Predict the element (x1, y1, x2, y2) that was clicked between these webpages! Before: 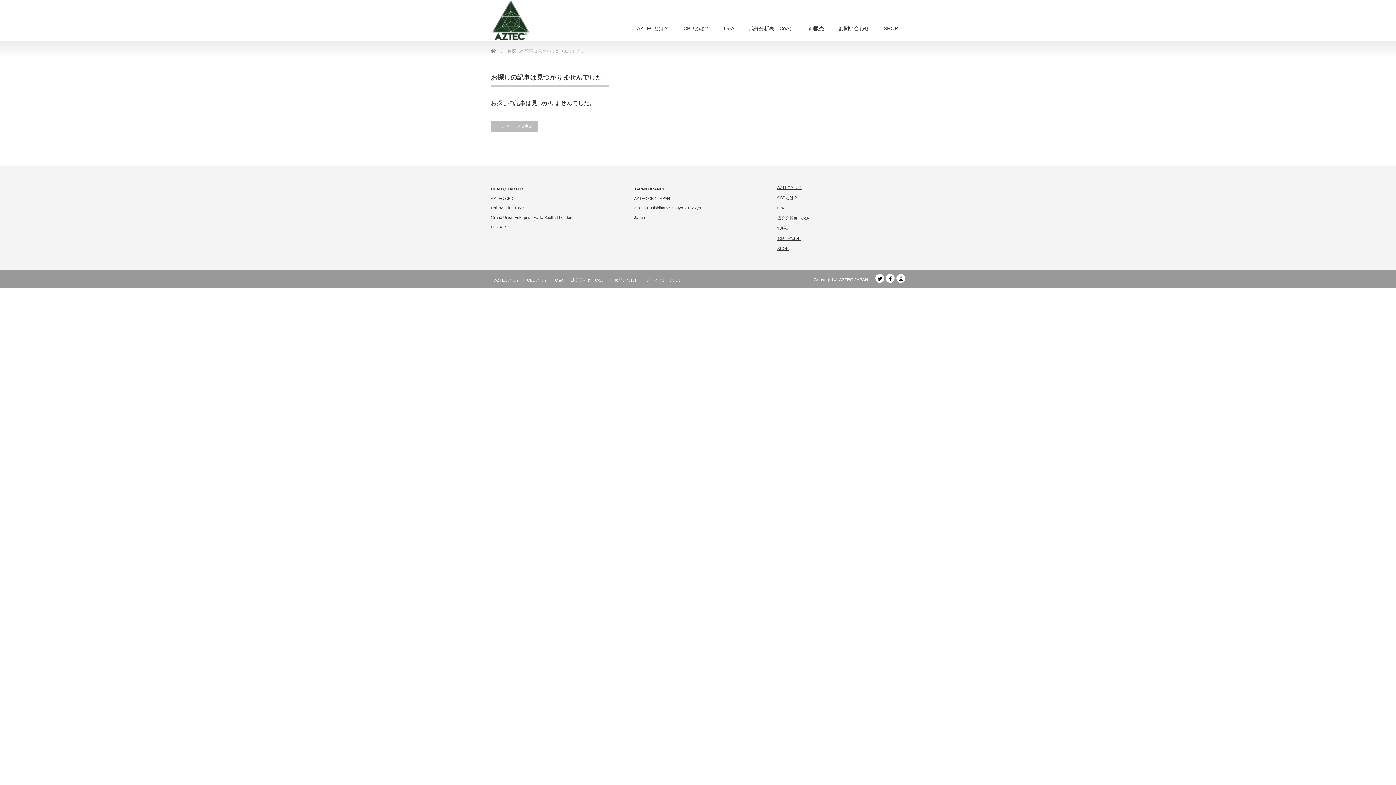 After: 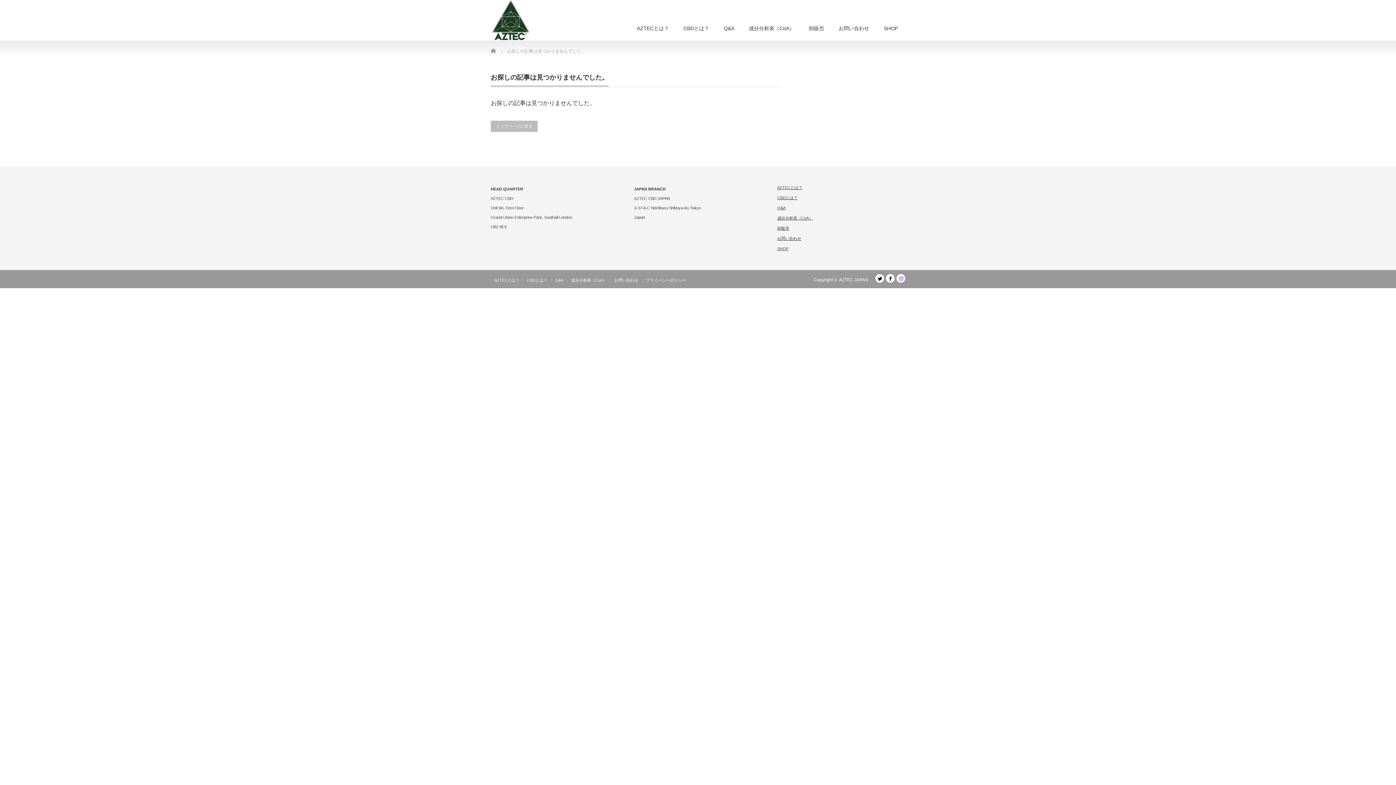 Action: bbox: (896, 274, 905, 282) label: Instagram